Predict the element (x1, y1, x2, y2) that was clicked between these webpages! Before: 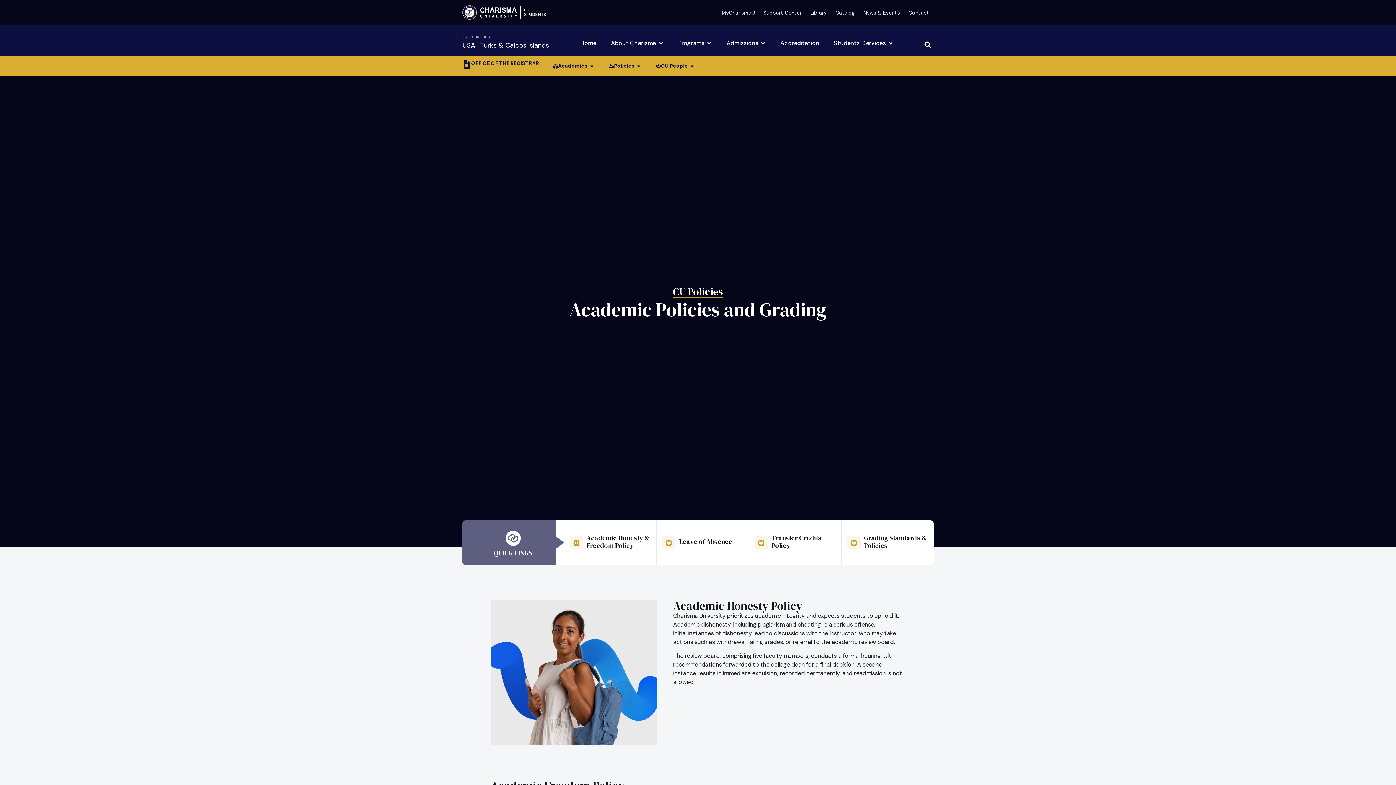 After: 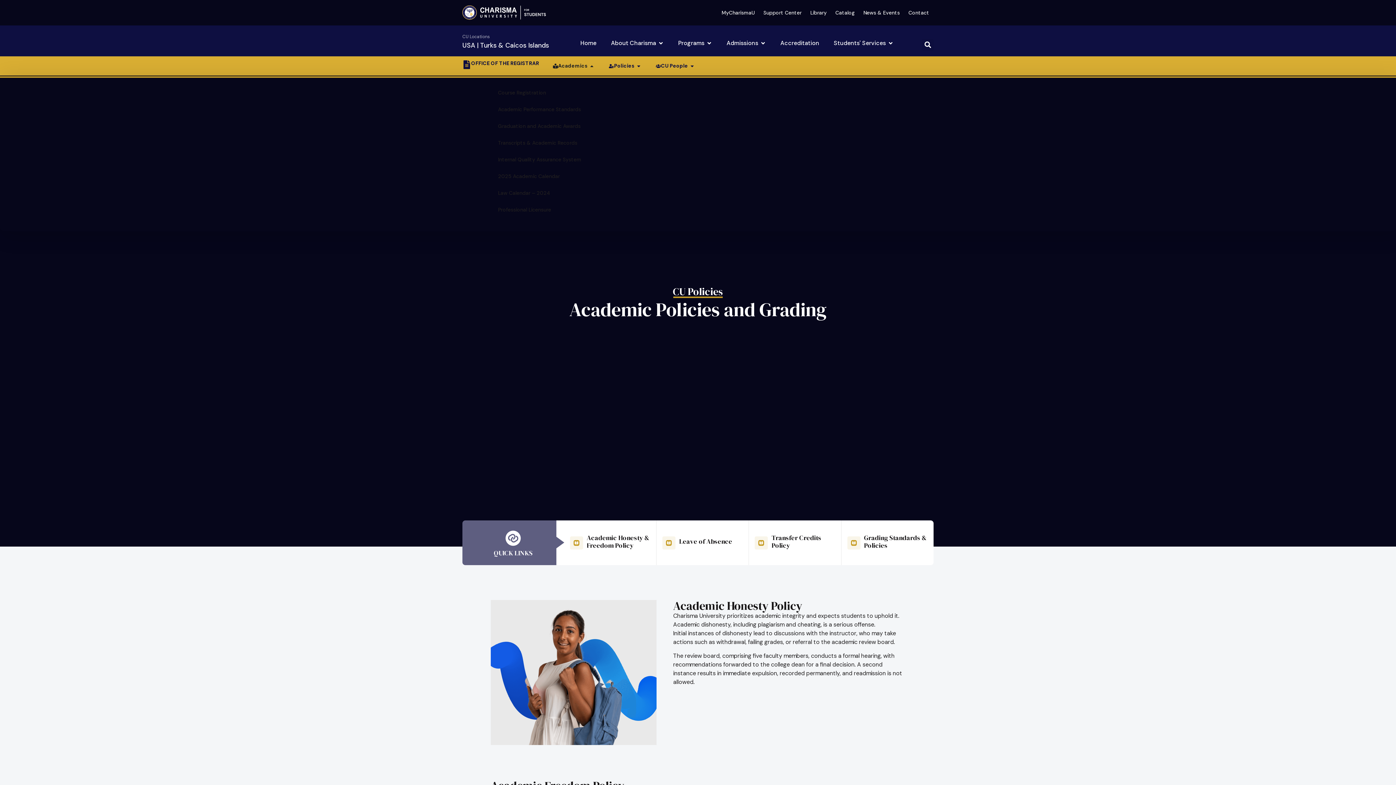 Action: label: Expand: Academics bbox: (589, 62, 594, 69)